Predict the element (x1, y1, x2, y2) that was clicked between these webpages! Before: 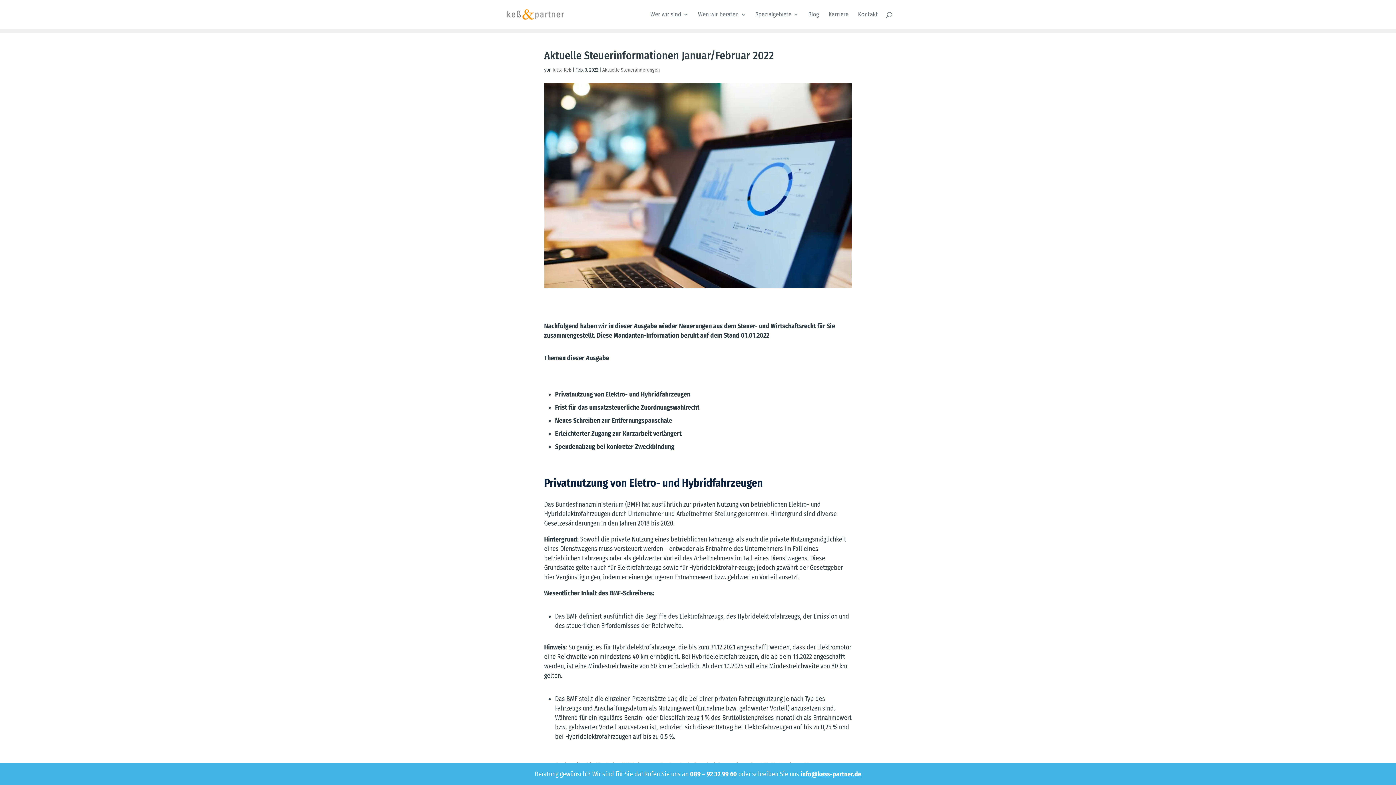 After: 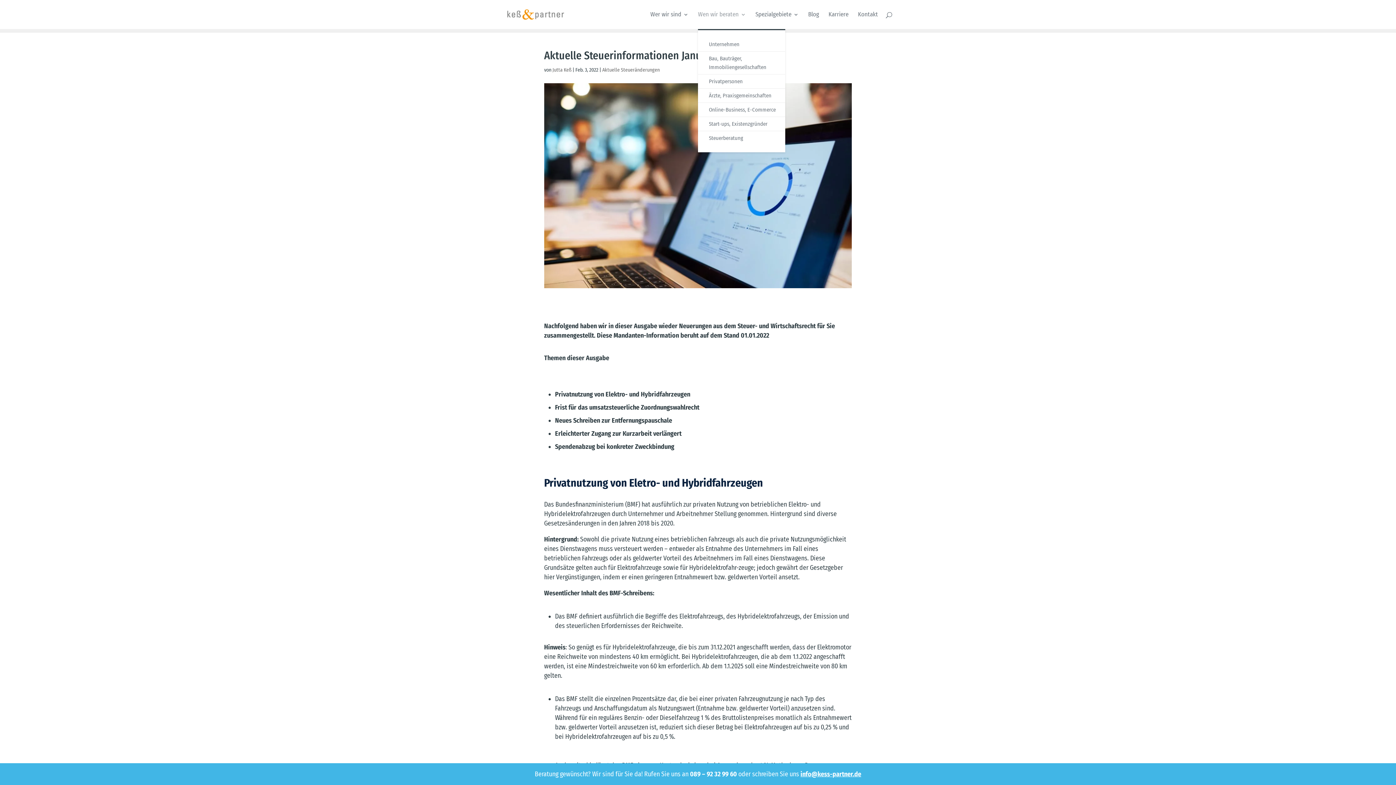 Action: label: Wen wir beraten bbox: (698, 12, 746, 29)